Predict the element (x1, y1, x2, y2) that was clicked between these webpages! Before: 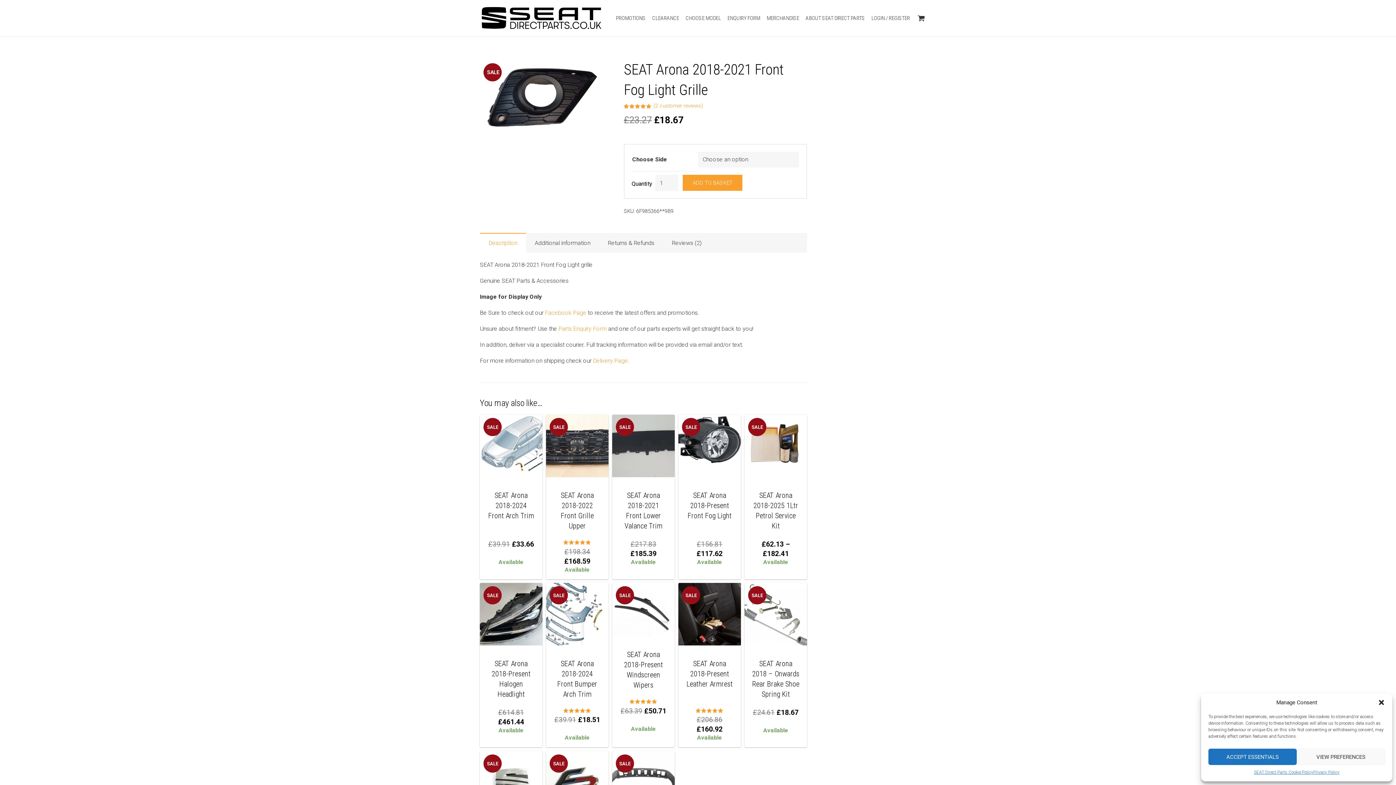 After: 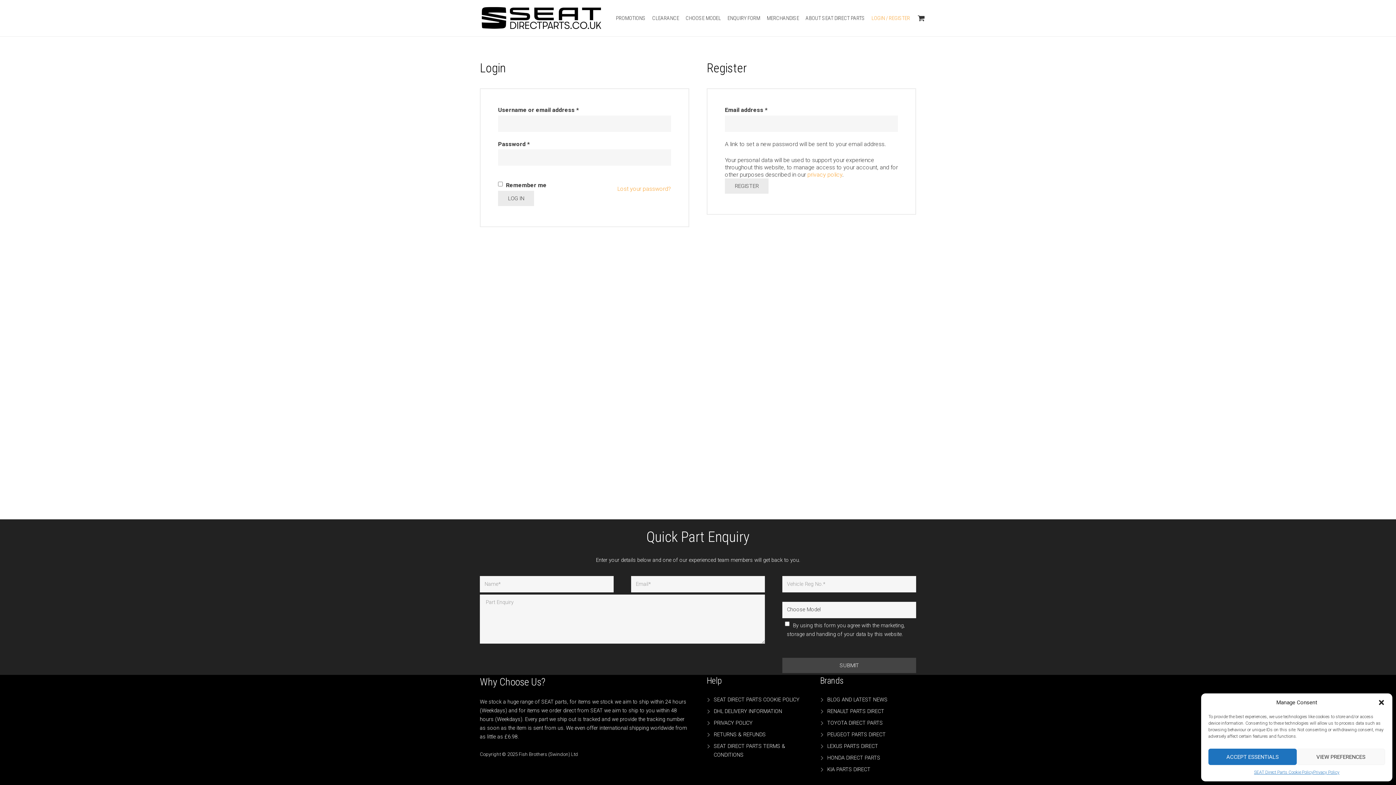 Action: bbox: (868, 8, 913, 28) label: LOGIN / REGISTER